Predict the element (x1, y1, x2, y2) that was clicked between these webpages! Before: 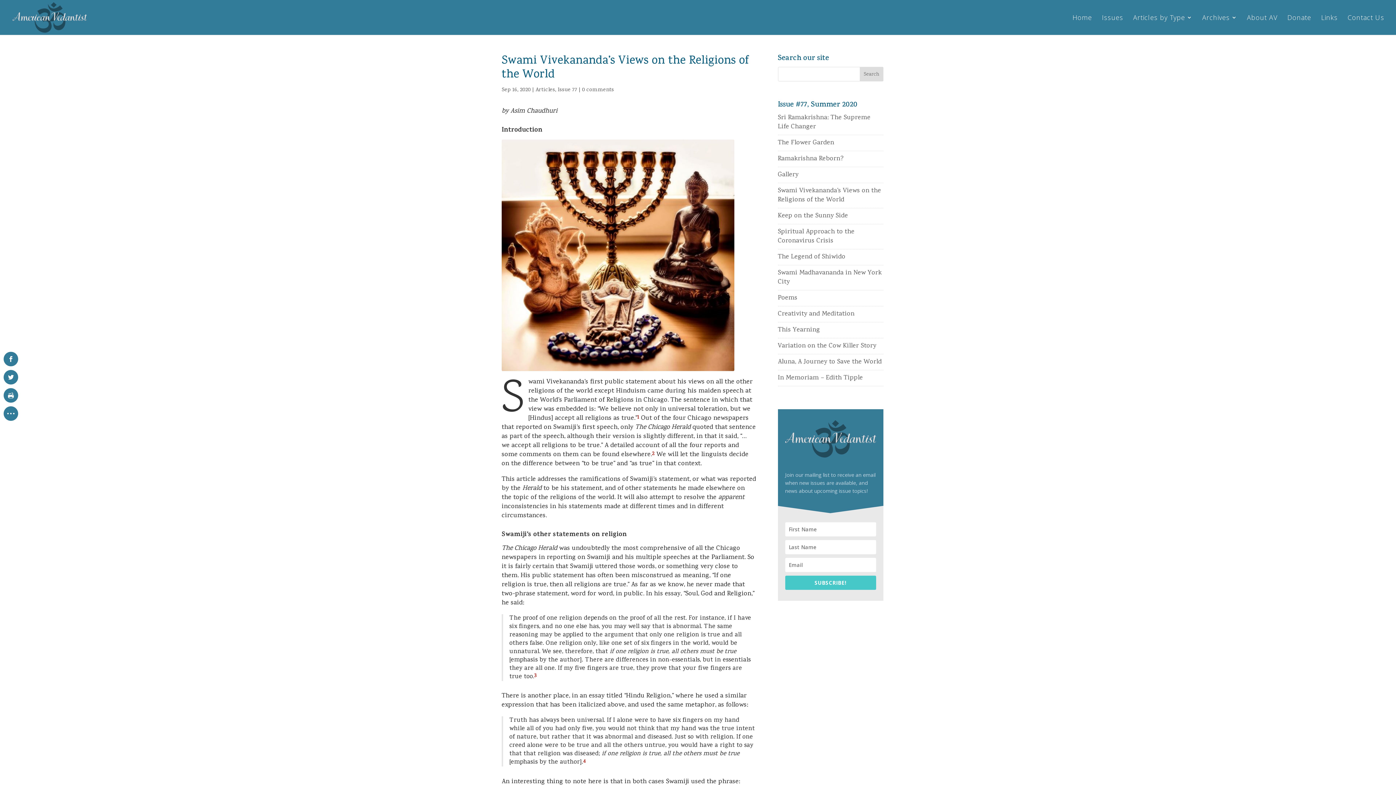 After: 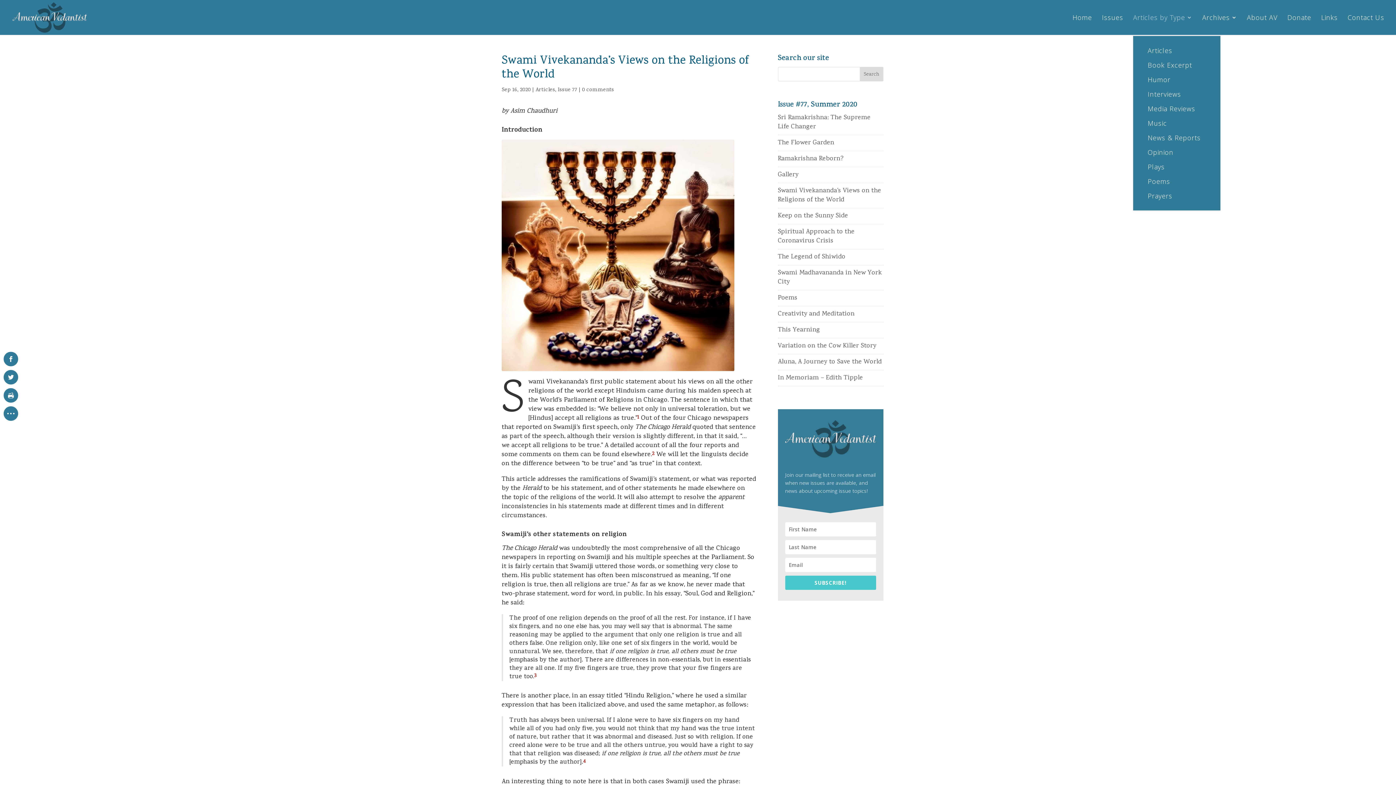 Action: bbox: (1133, 14, 1192, 34) label: Articles by Type